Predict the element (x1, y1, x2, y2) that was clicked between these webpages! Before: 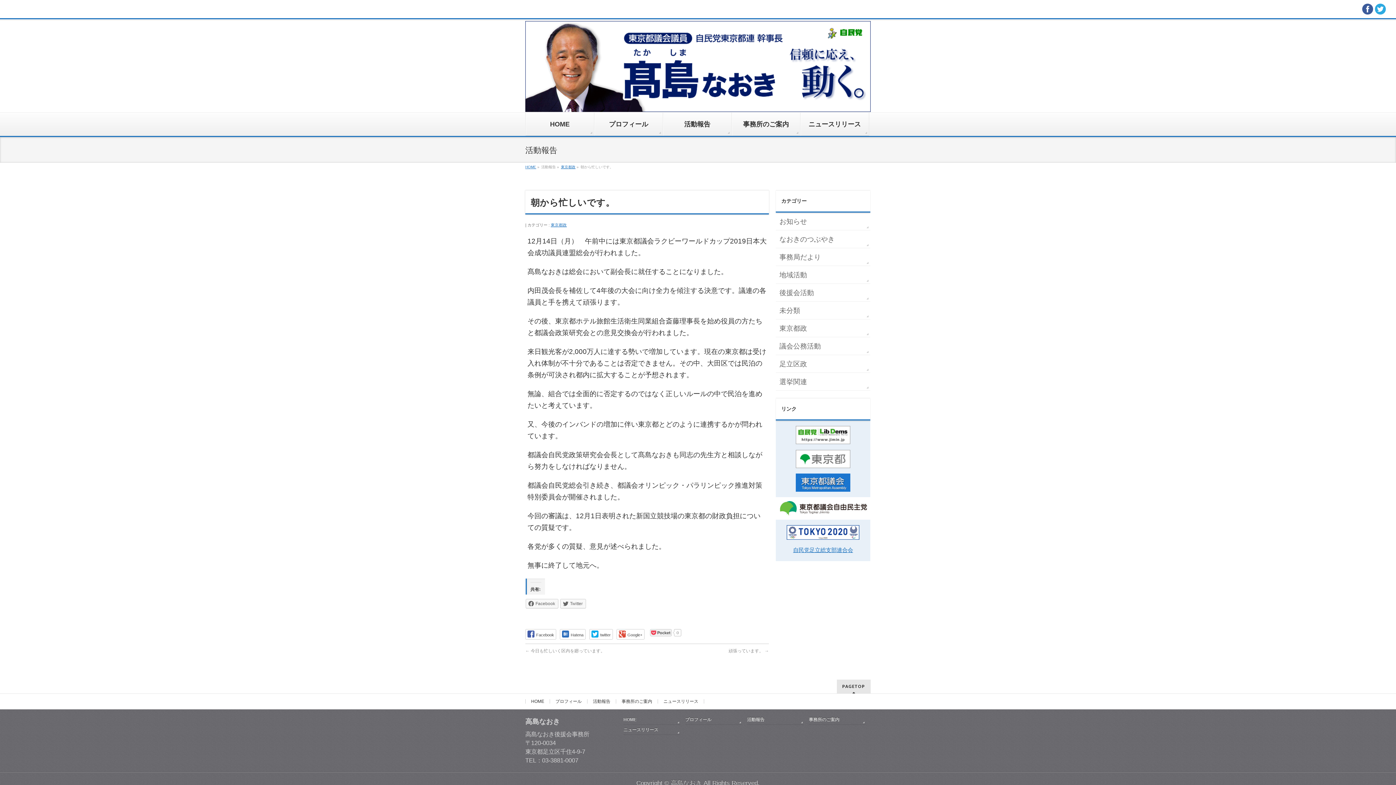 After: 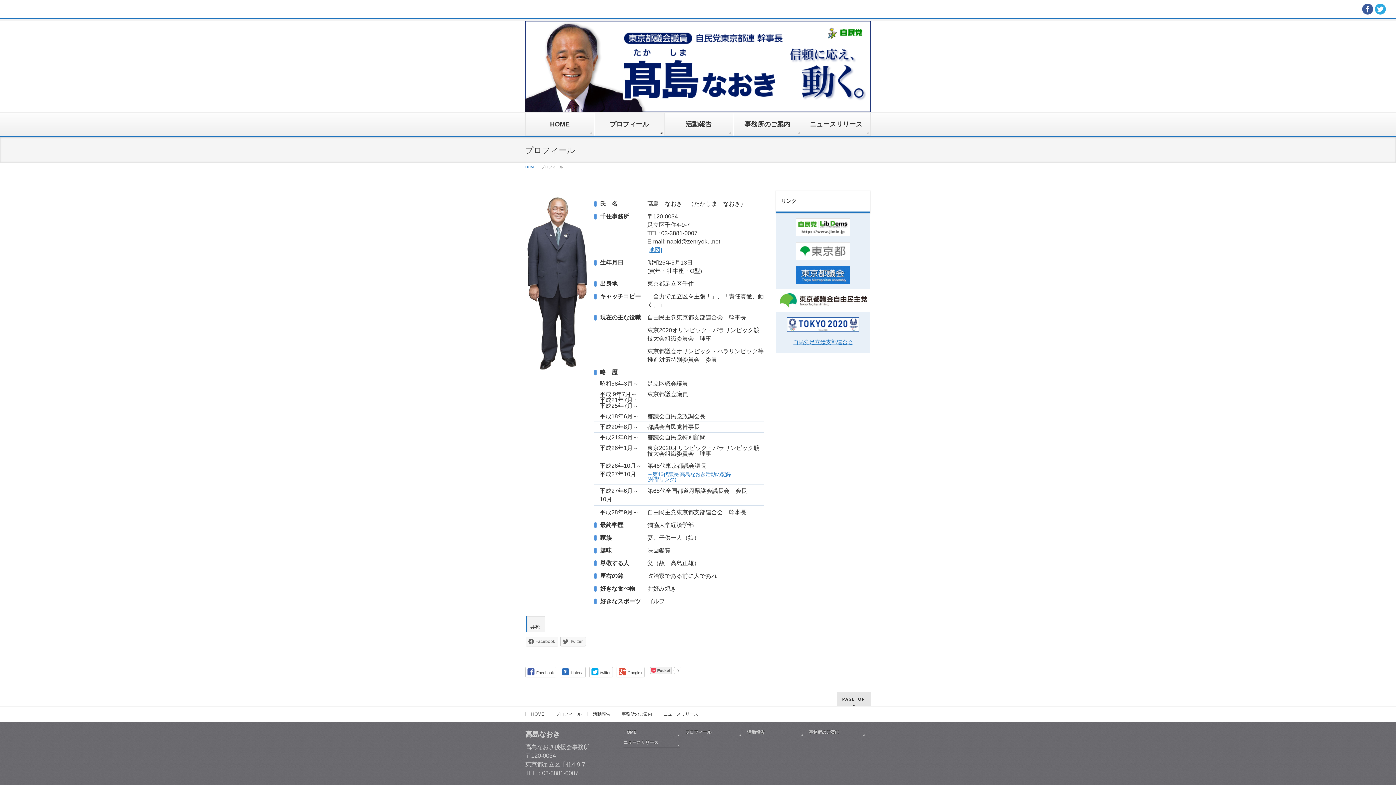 Action: label: プロフィール bbox: (594, 112, 663, 136)